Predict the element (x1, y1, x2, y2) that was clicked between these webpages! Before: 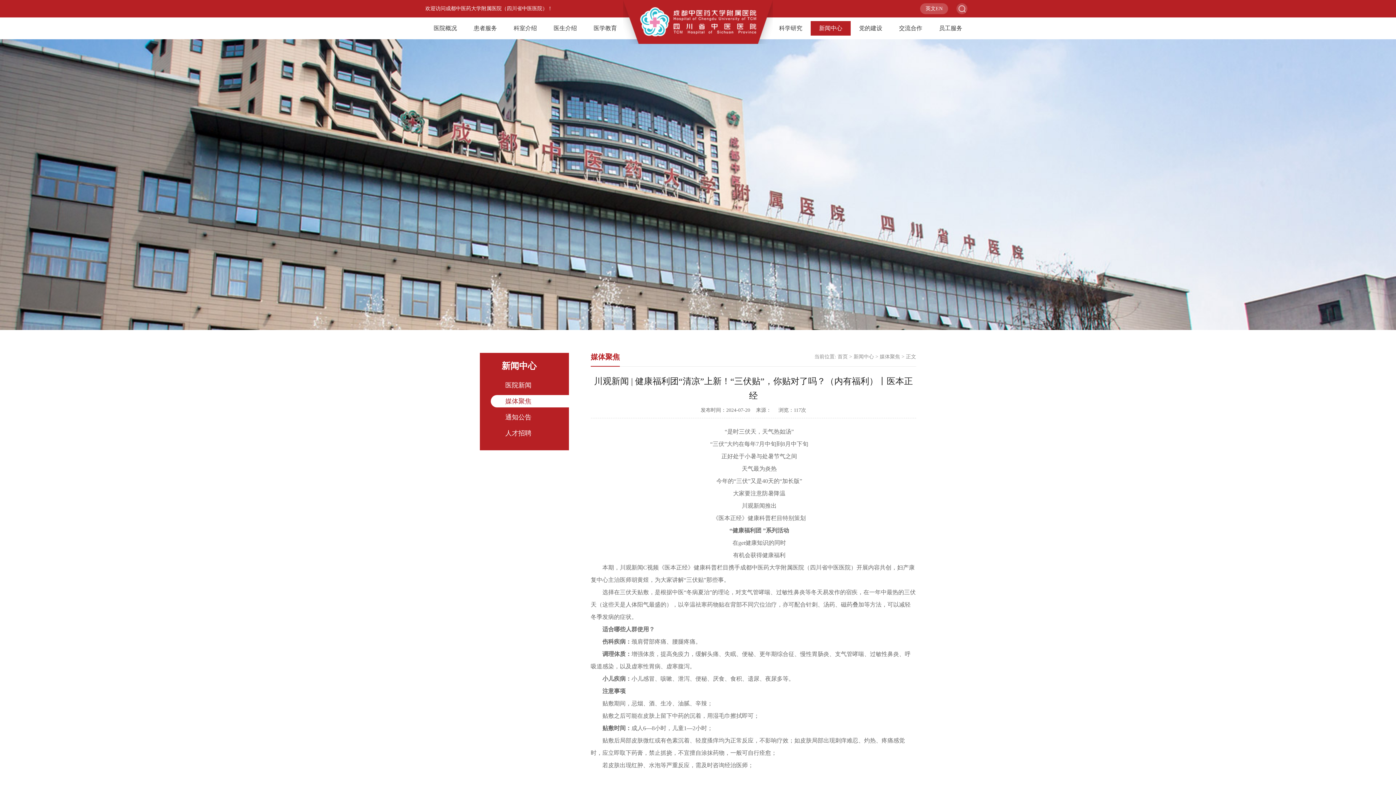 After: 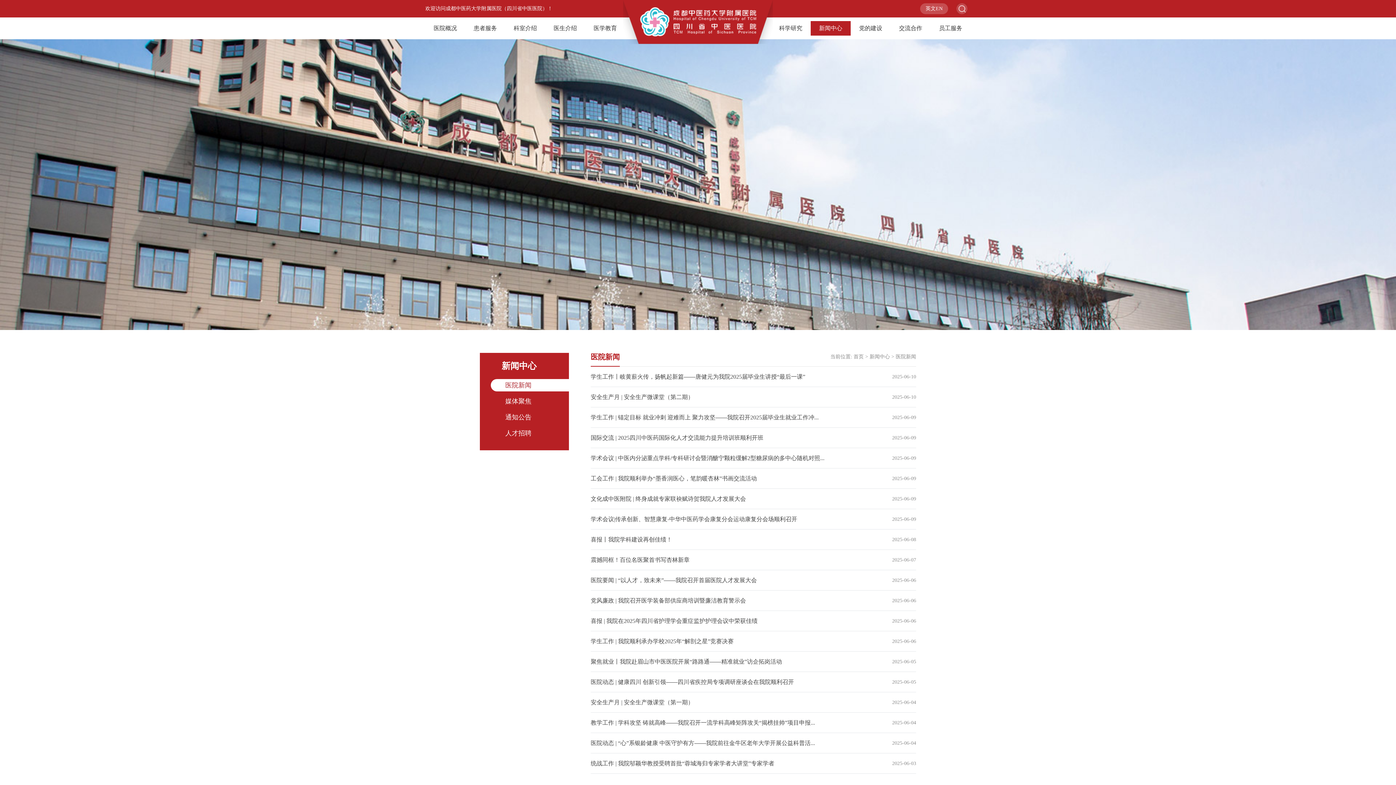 Action: bbox: (853, 354, 874, 359) label: 新闻中心